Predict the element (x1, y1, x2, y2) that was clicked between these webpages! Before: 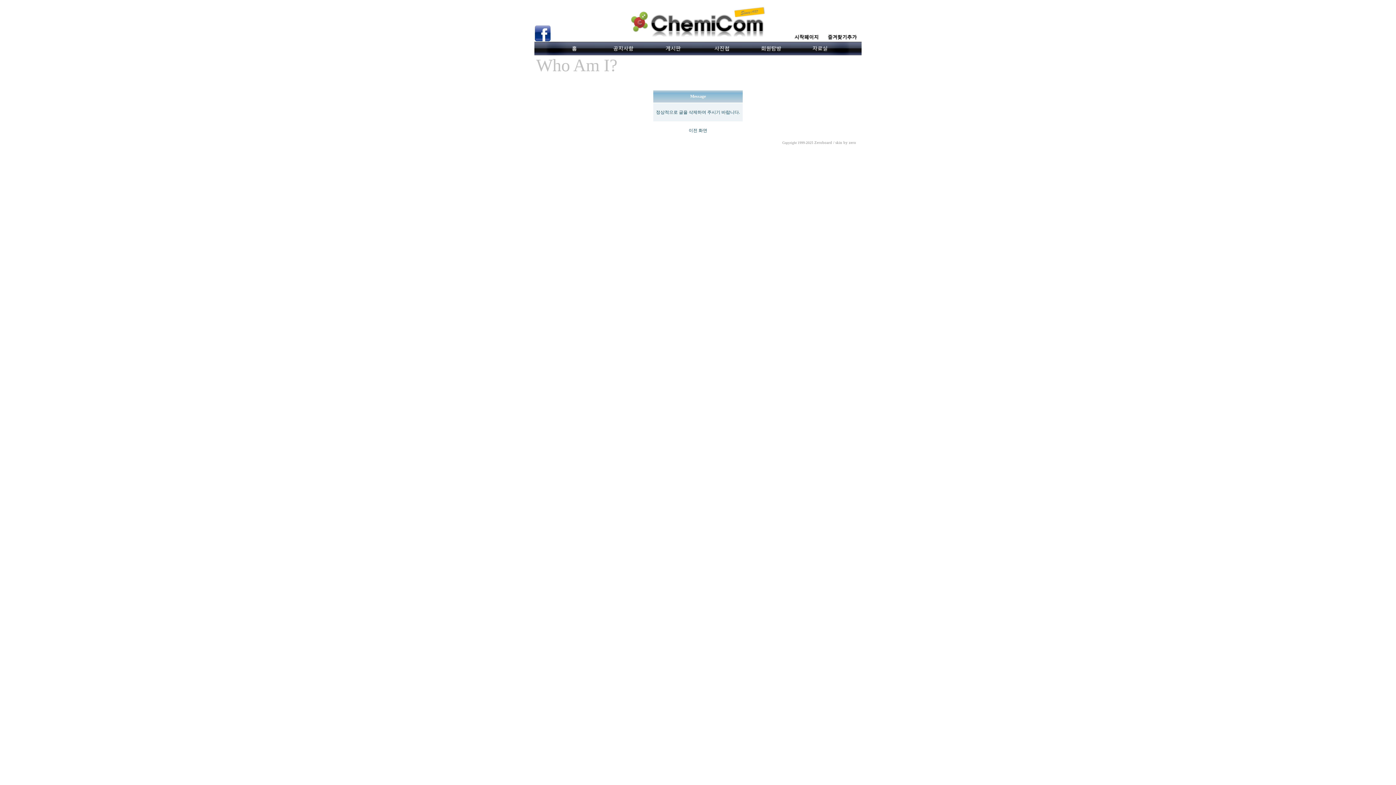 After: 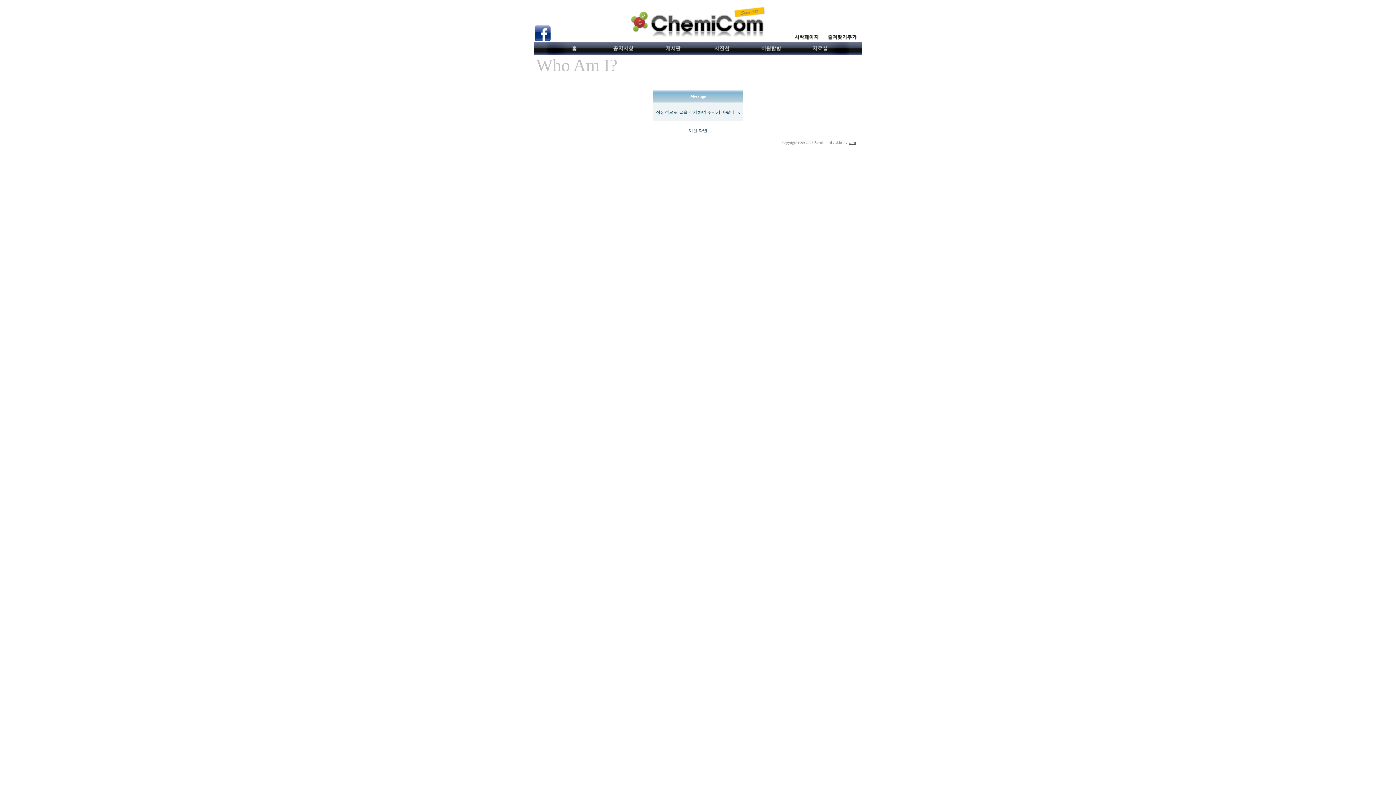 Action: label: zero bbox: (849, 140, 856, 144)